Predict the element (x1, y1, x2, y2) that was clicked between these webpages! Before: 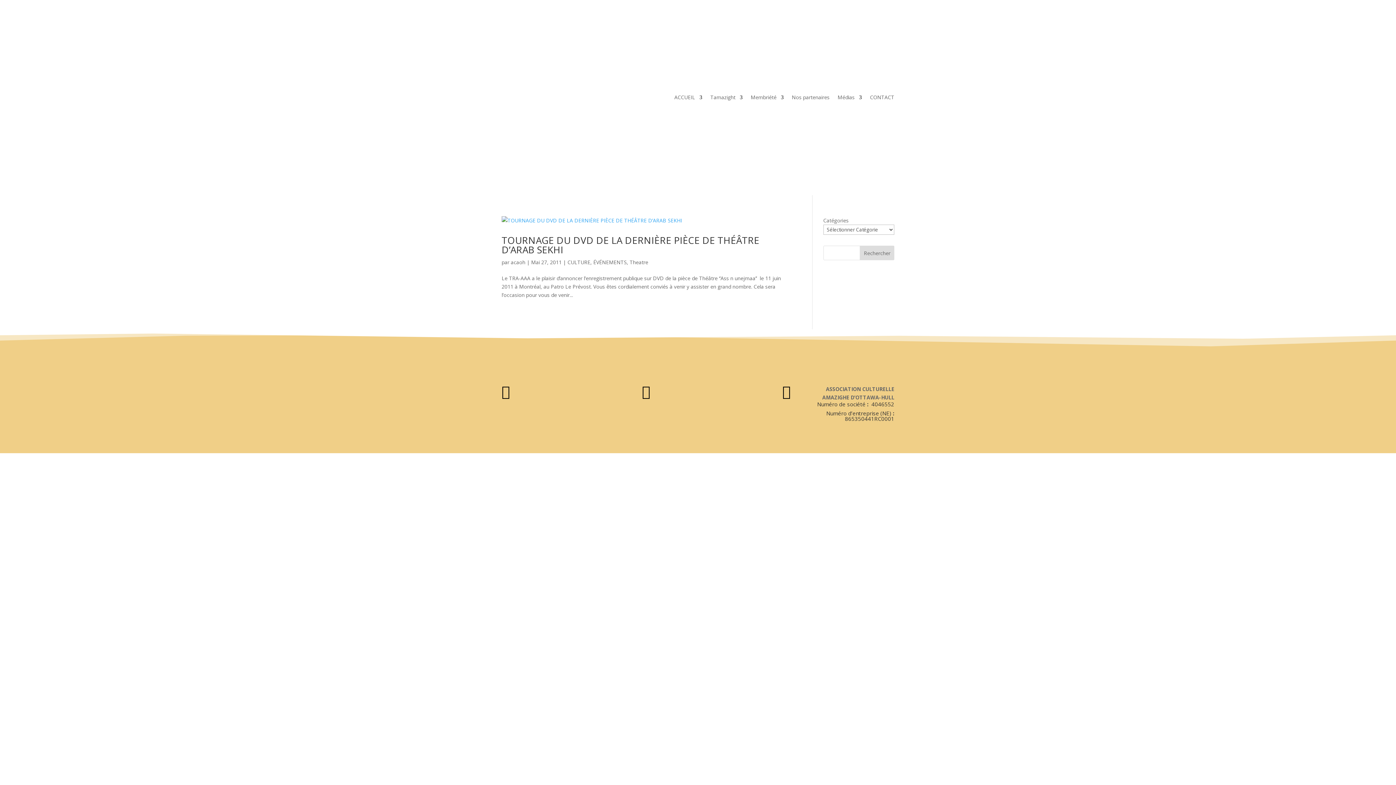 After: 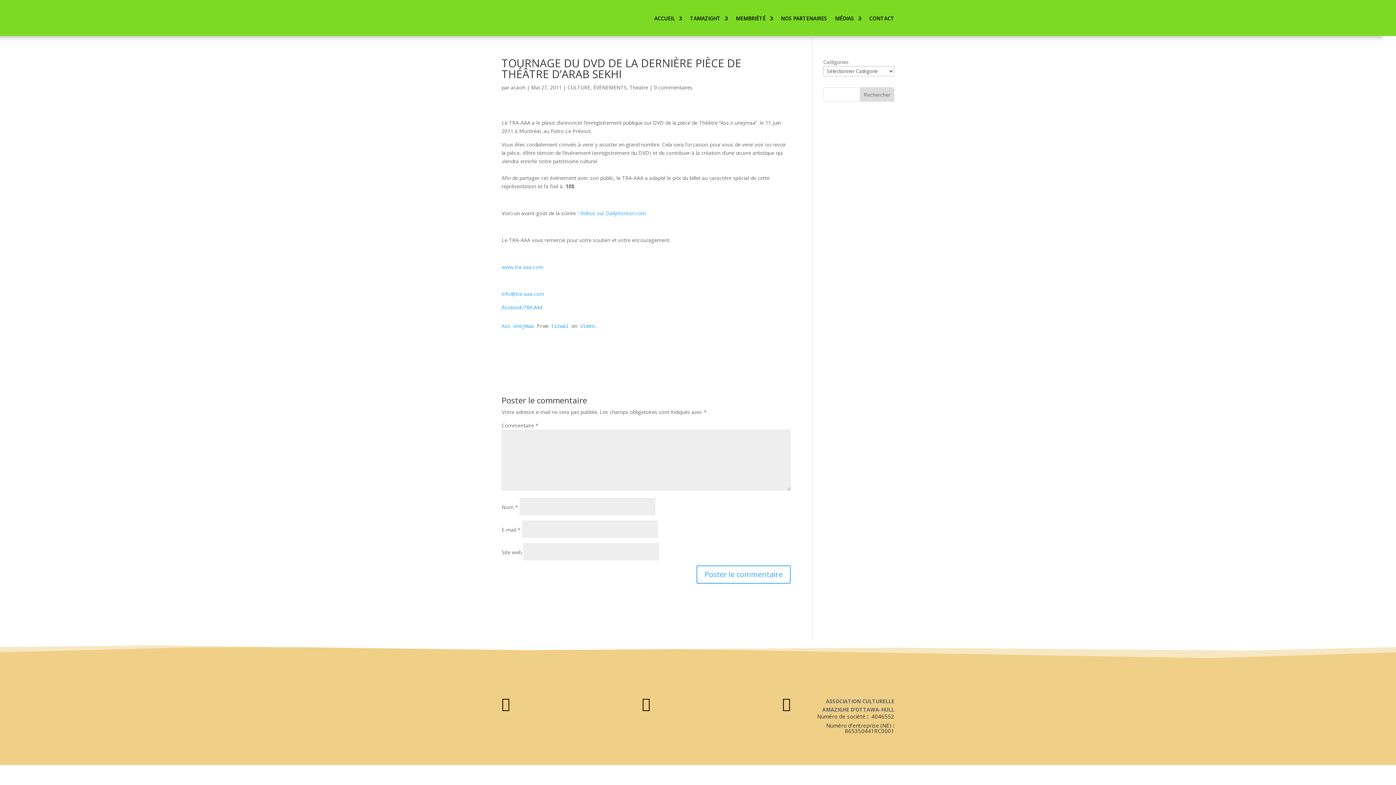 Action: bbox: (501, 216, 790, 224)